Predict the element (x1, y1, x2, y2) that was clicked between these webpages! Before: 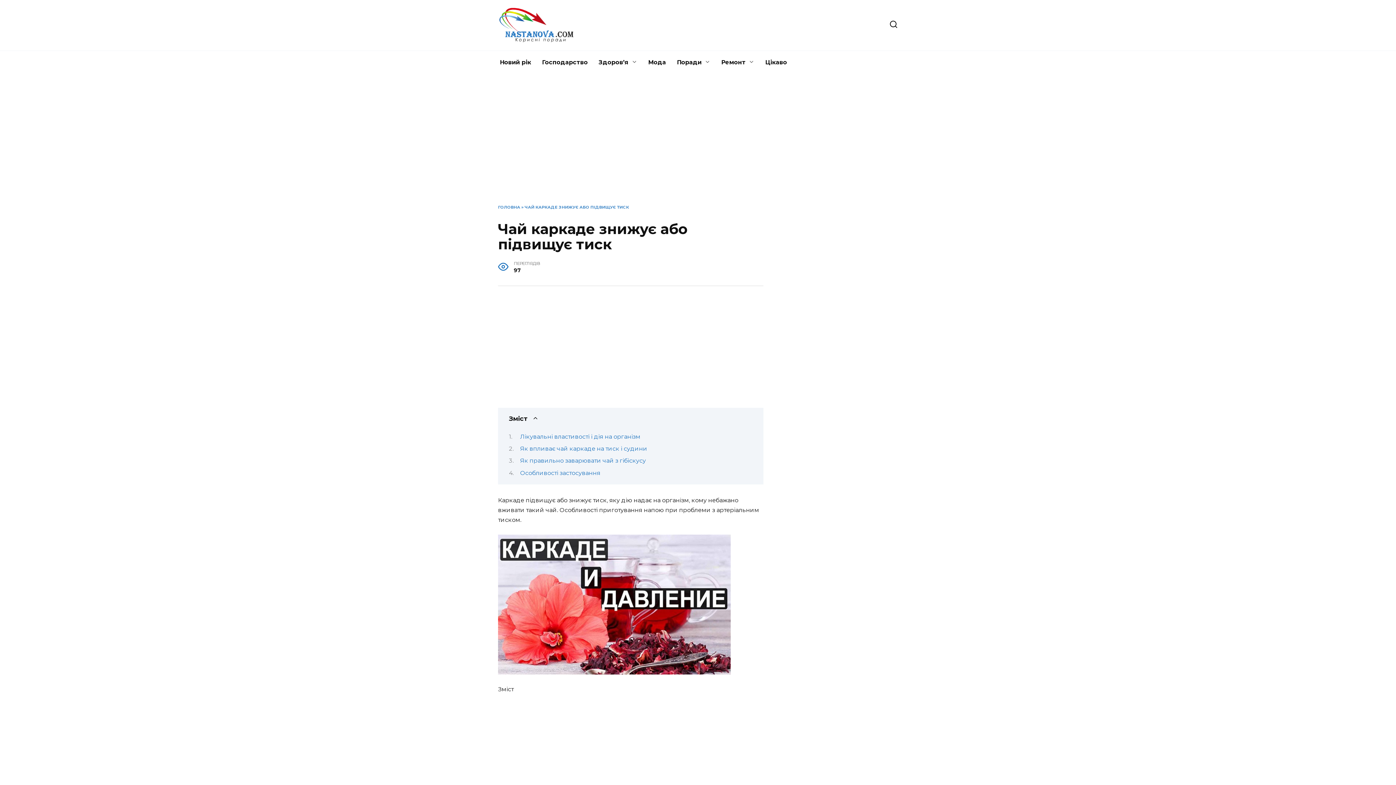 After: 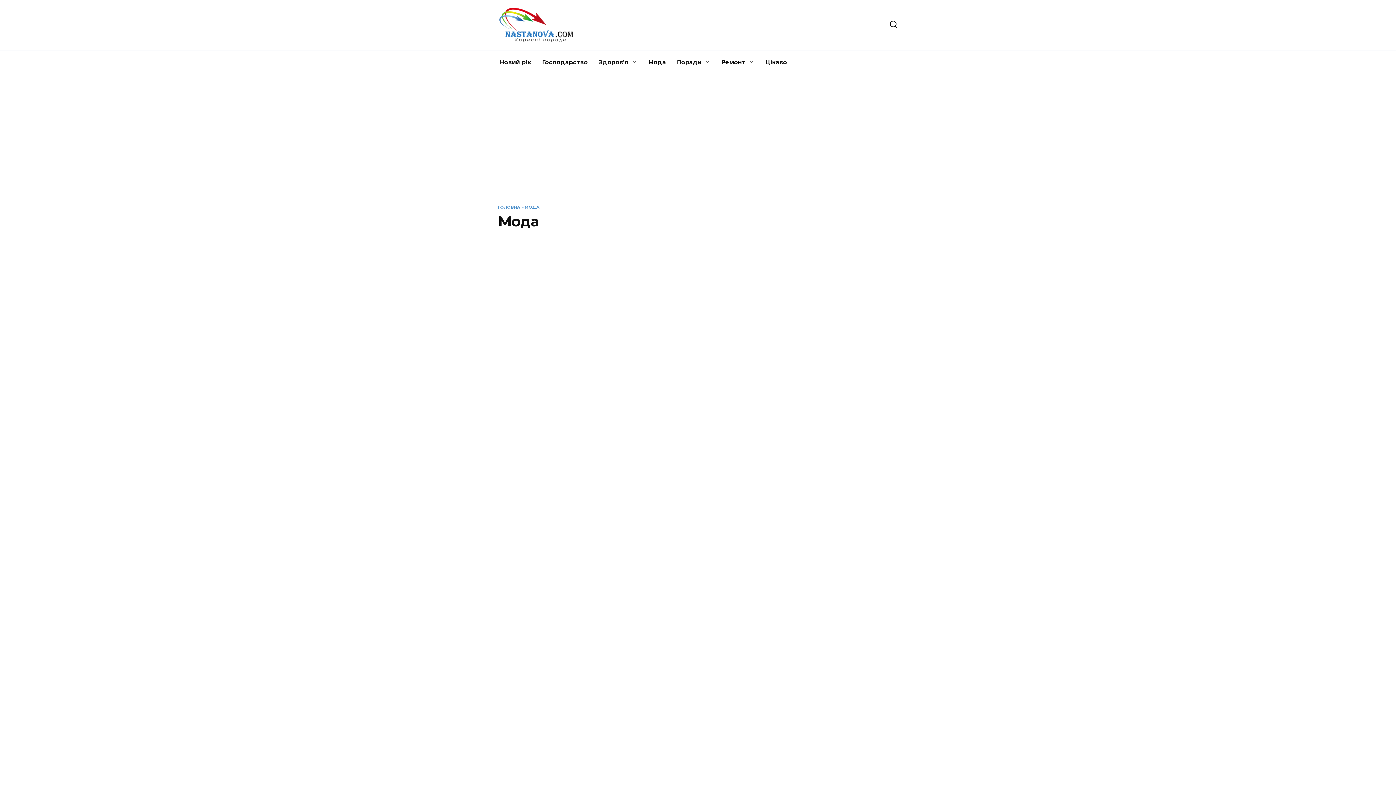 Action: bbox: (642, 50, 671, 74) label: Мода